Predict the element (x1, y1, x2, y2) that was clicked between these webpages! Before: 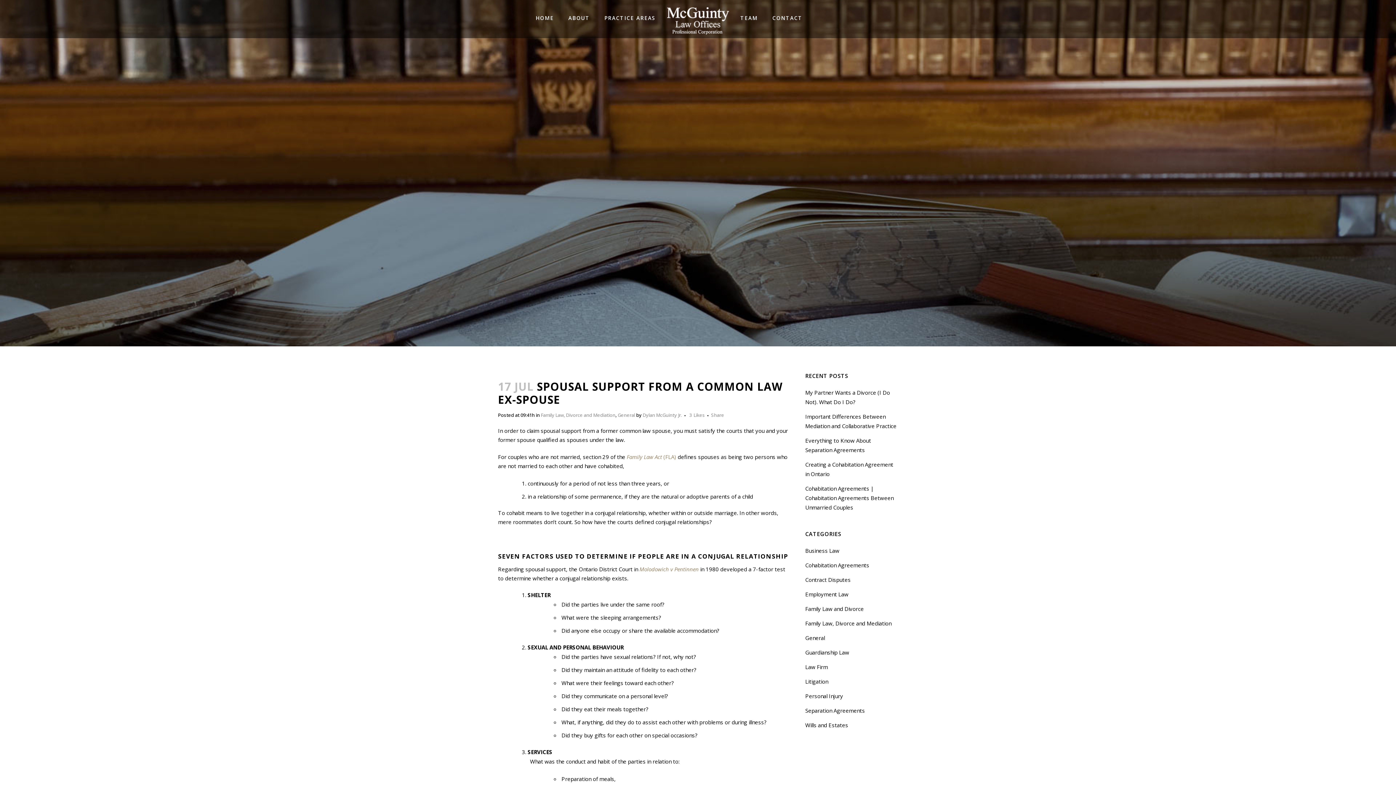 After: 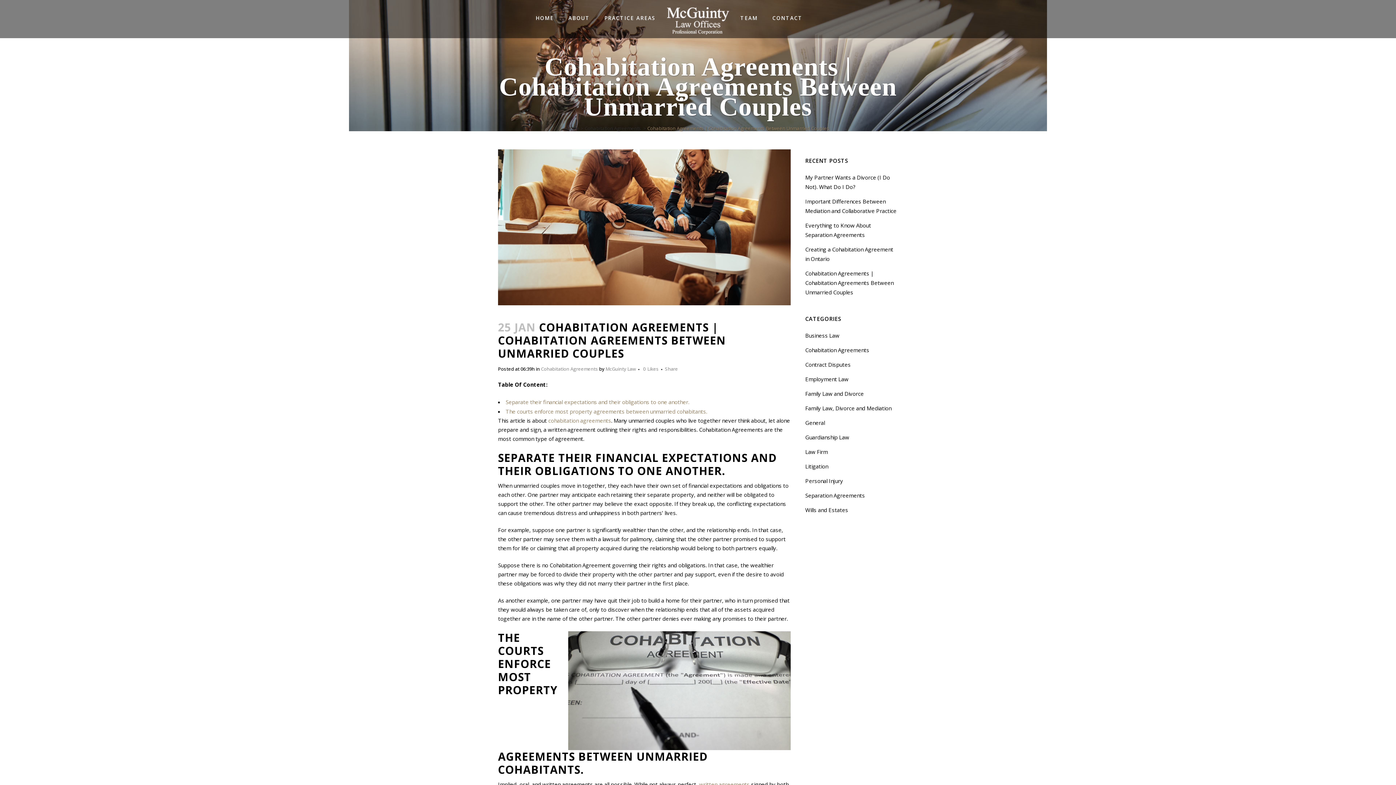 Action: label: Cohabitation Agreements | Cohabitation Agreements Between Unmarried Couples bbox: (805, 485, 893, 511)